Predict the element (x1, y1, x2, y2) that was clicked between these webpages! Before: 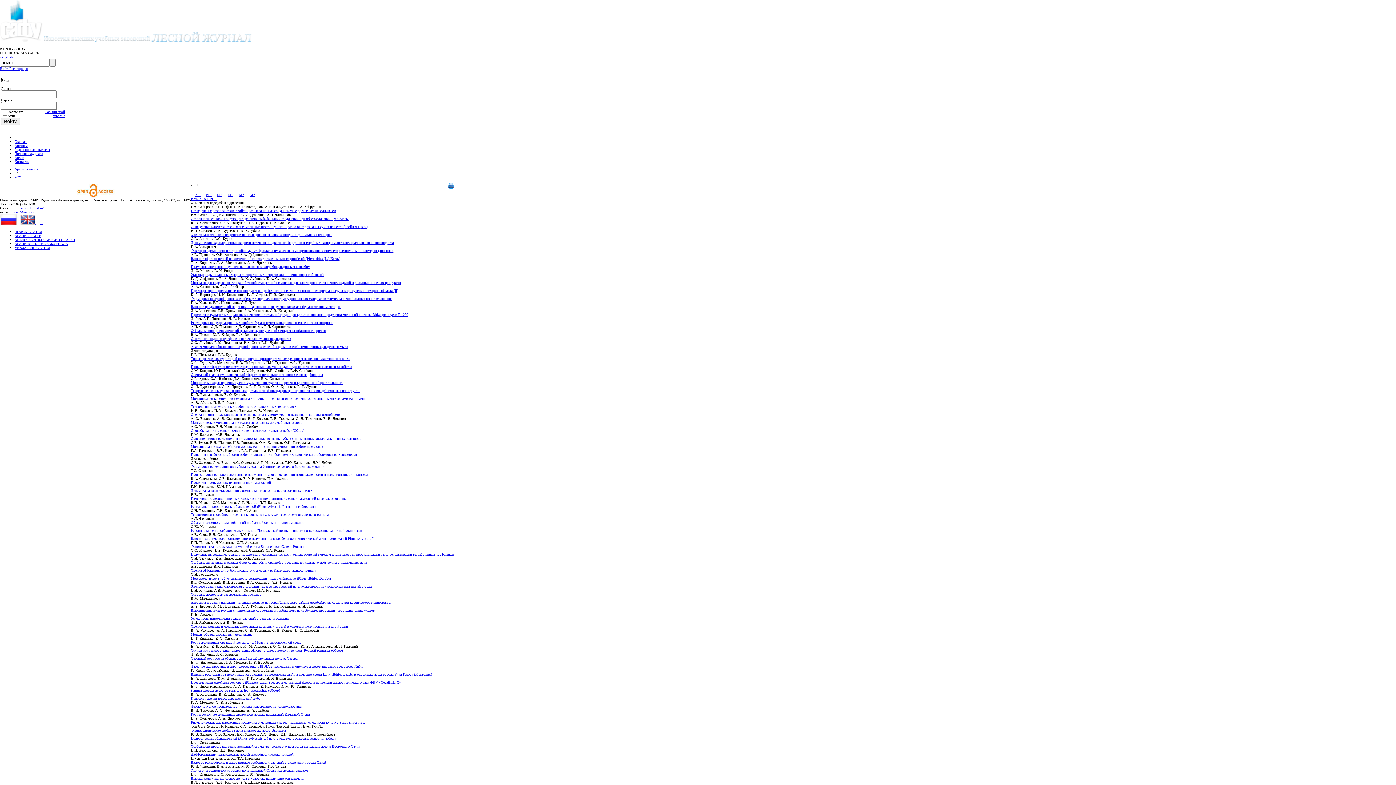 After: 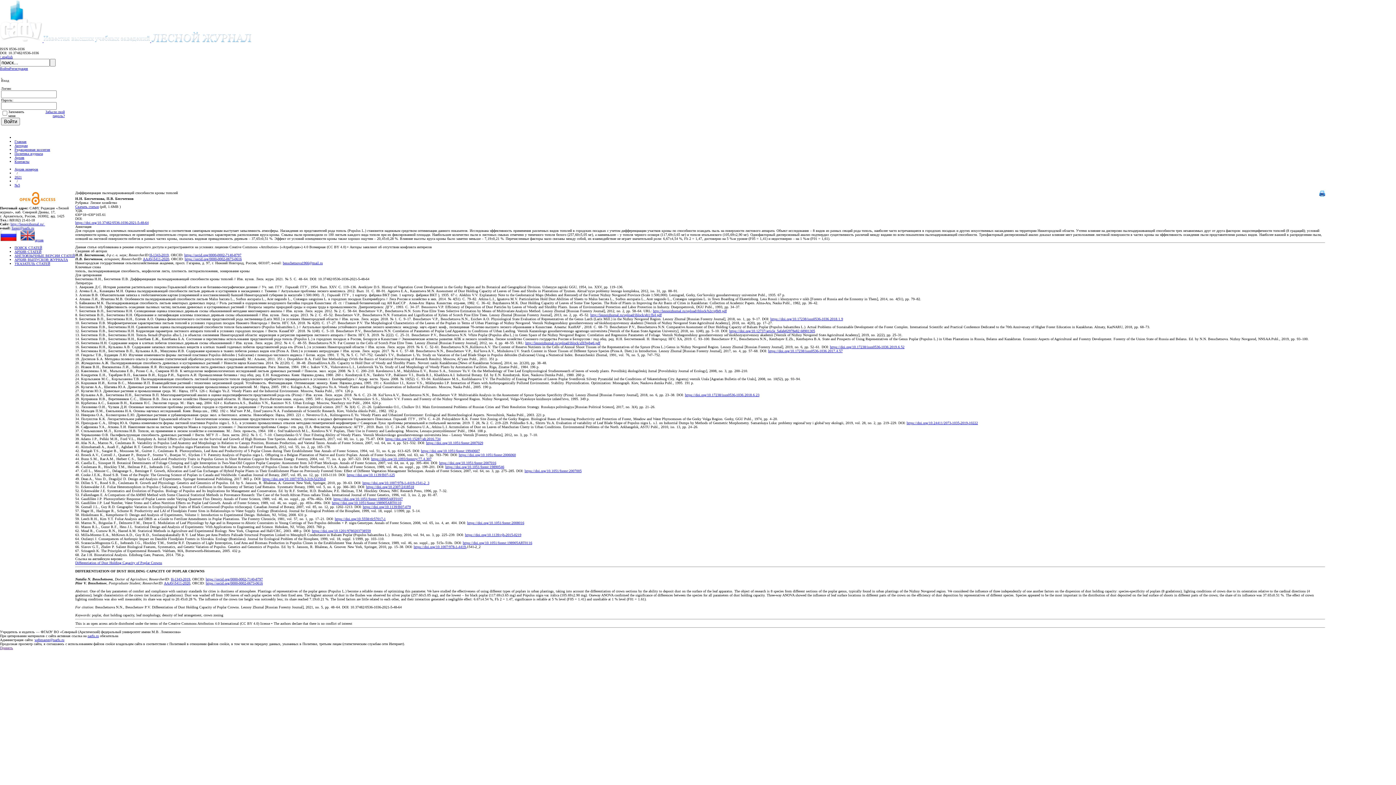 Action: label: Дифференциация пылезадерживающей способности кроны тополей bbox: (190, 752, 293, 756)